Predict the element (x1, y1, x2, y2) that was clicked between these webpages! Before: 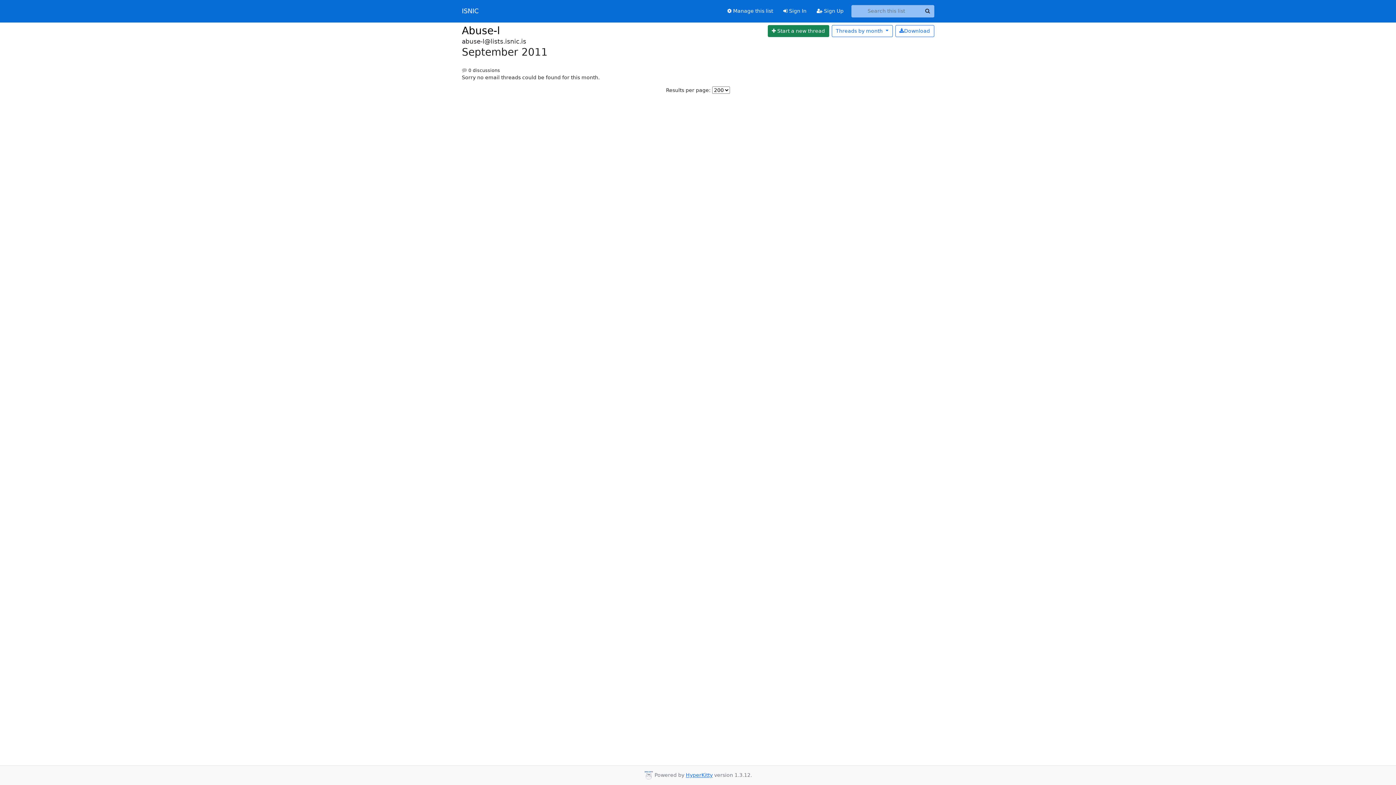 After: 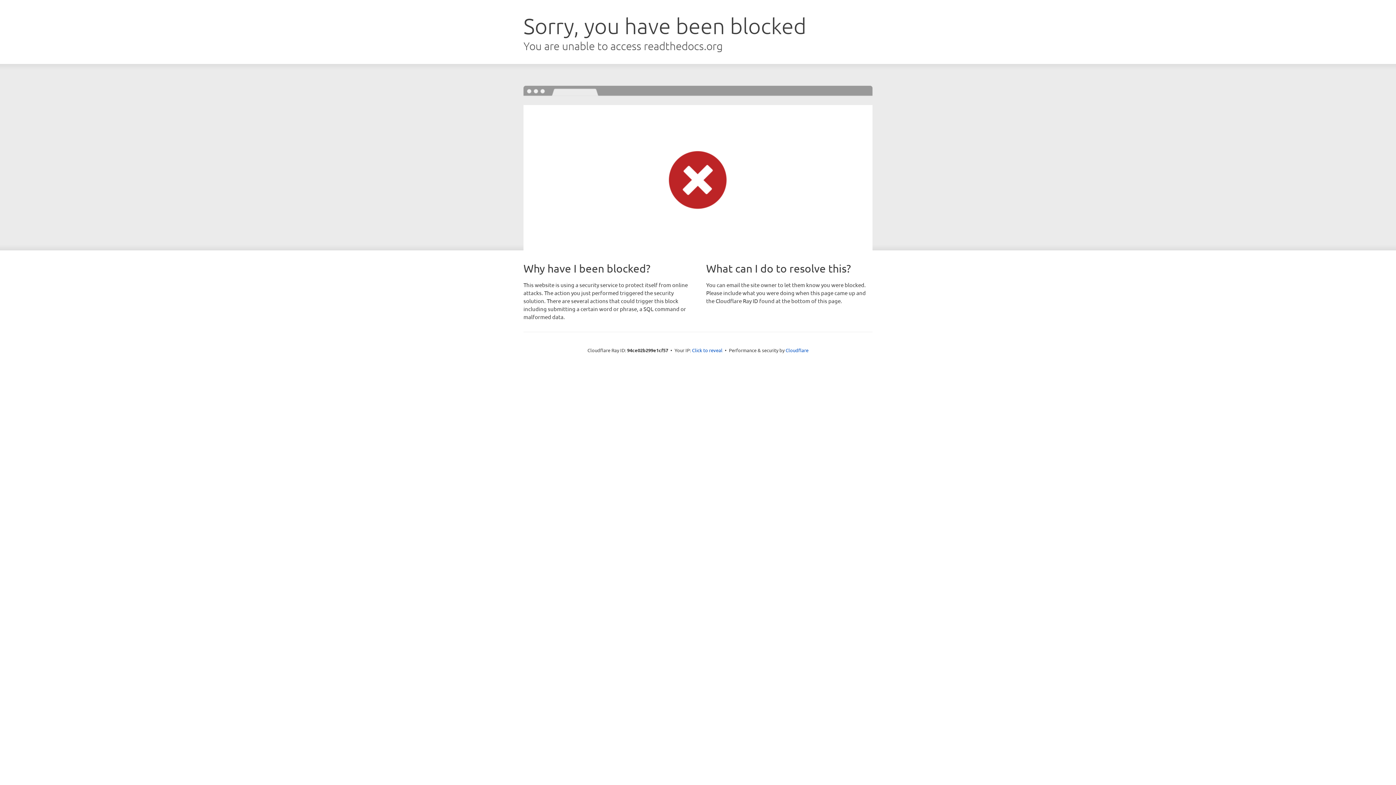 Action: label: HyperKitty bbox: (686, 772, 712, 778)